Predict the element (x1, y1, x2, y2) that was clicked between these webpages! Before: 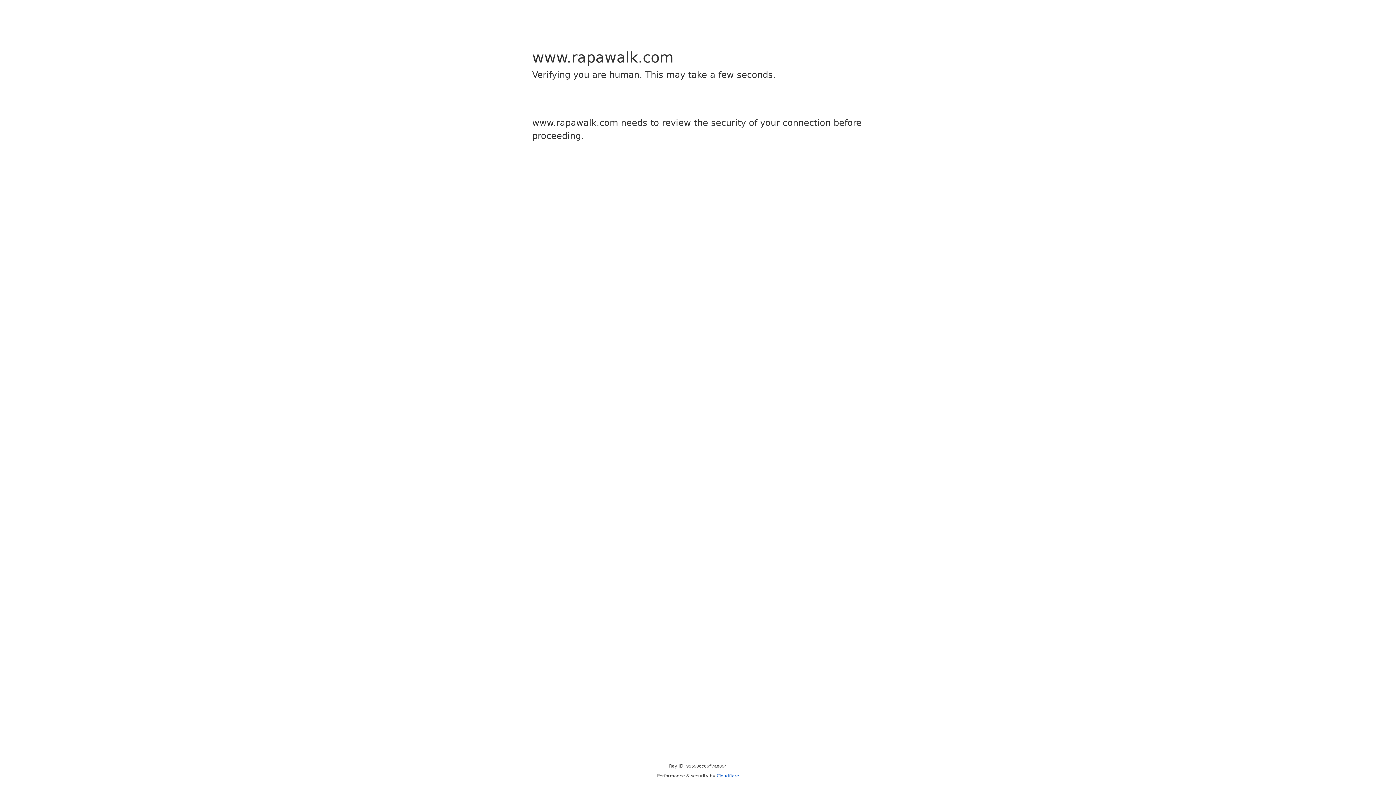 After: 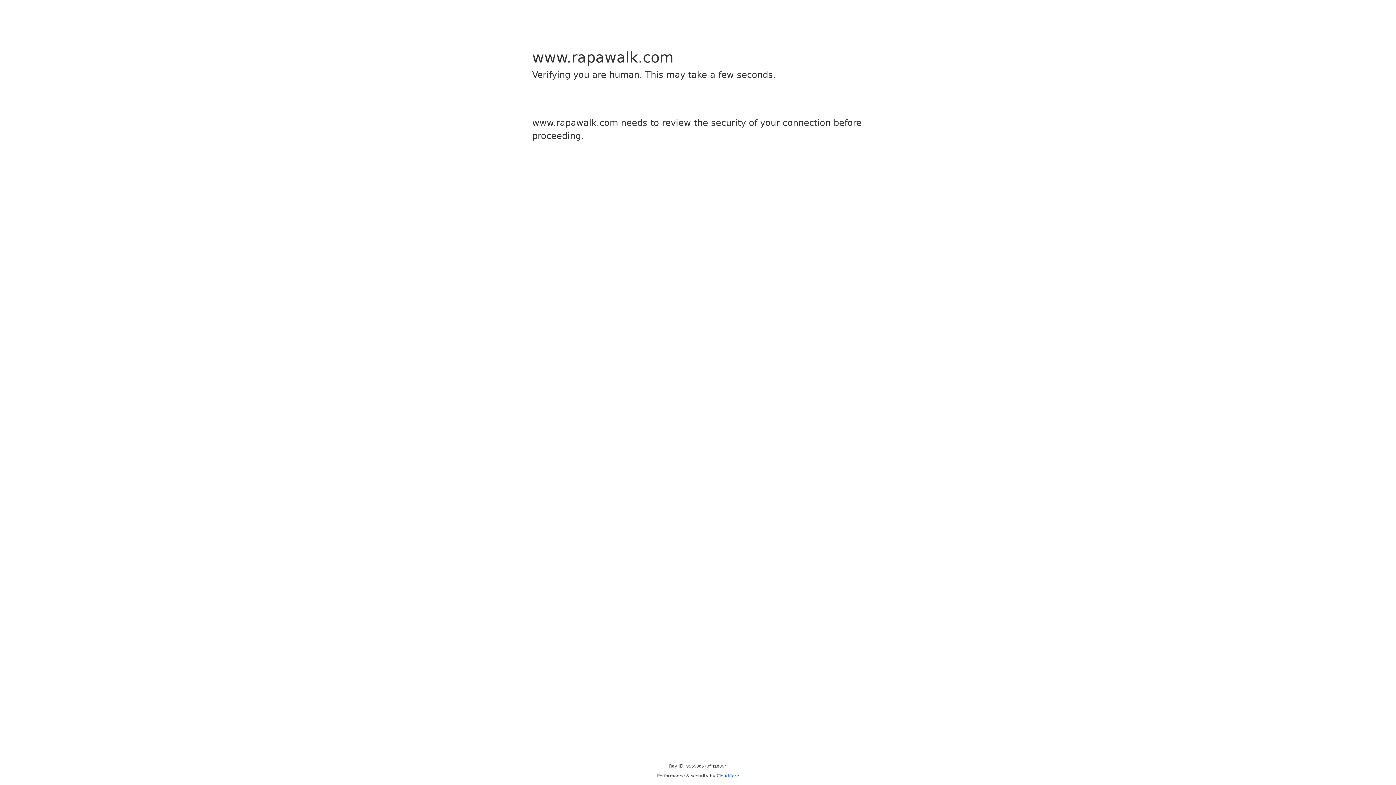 Action: bbox: (716, 773, 739, 778) label: Cloudflare